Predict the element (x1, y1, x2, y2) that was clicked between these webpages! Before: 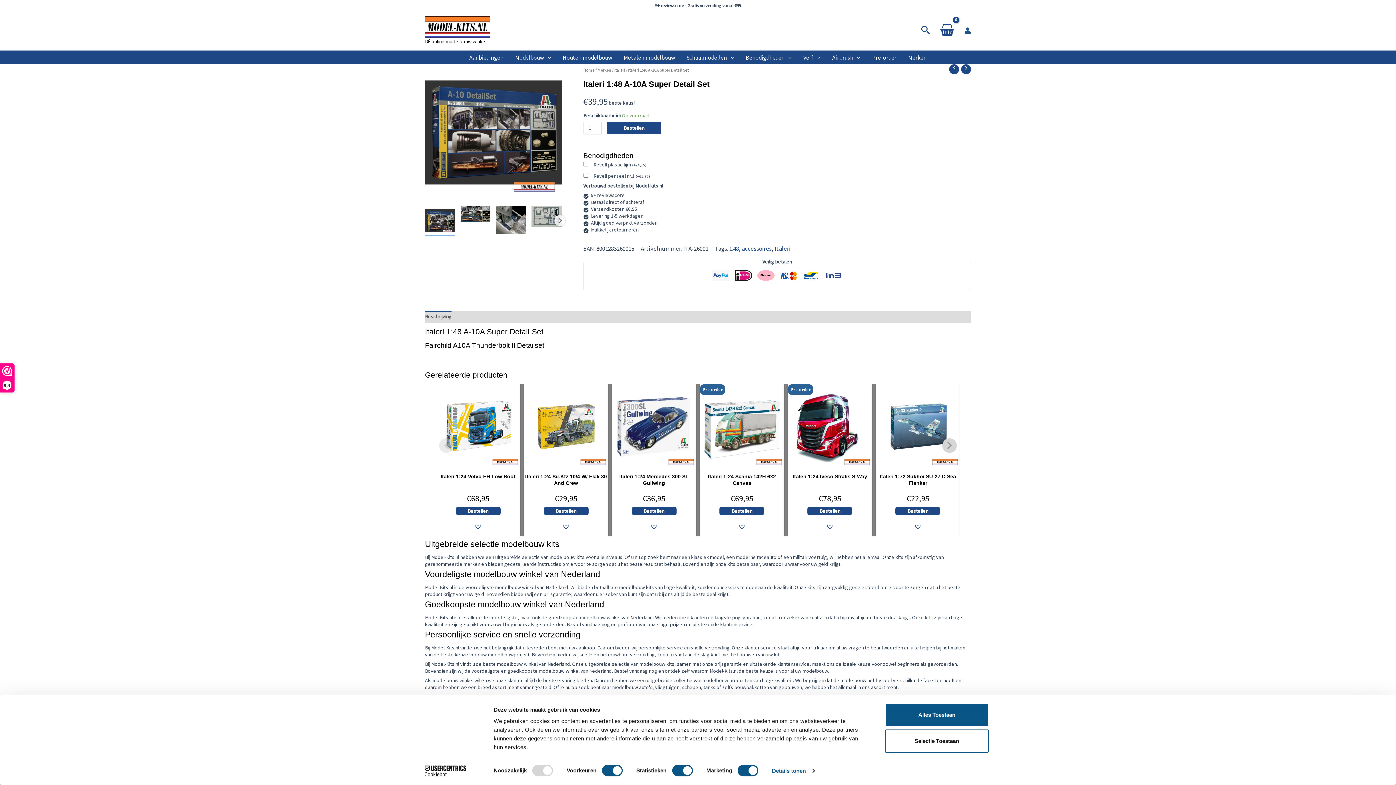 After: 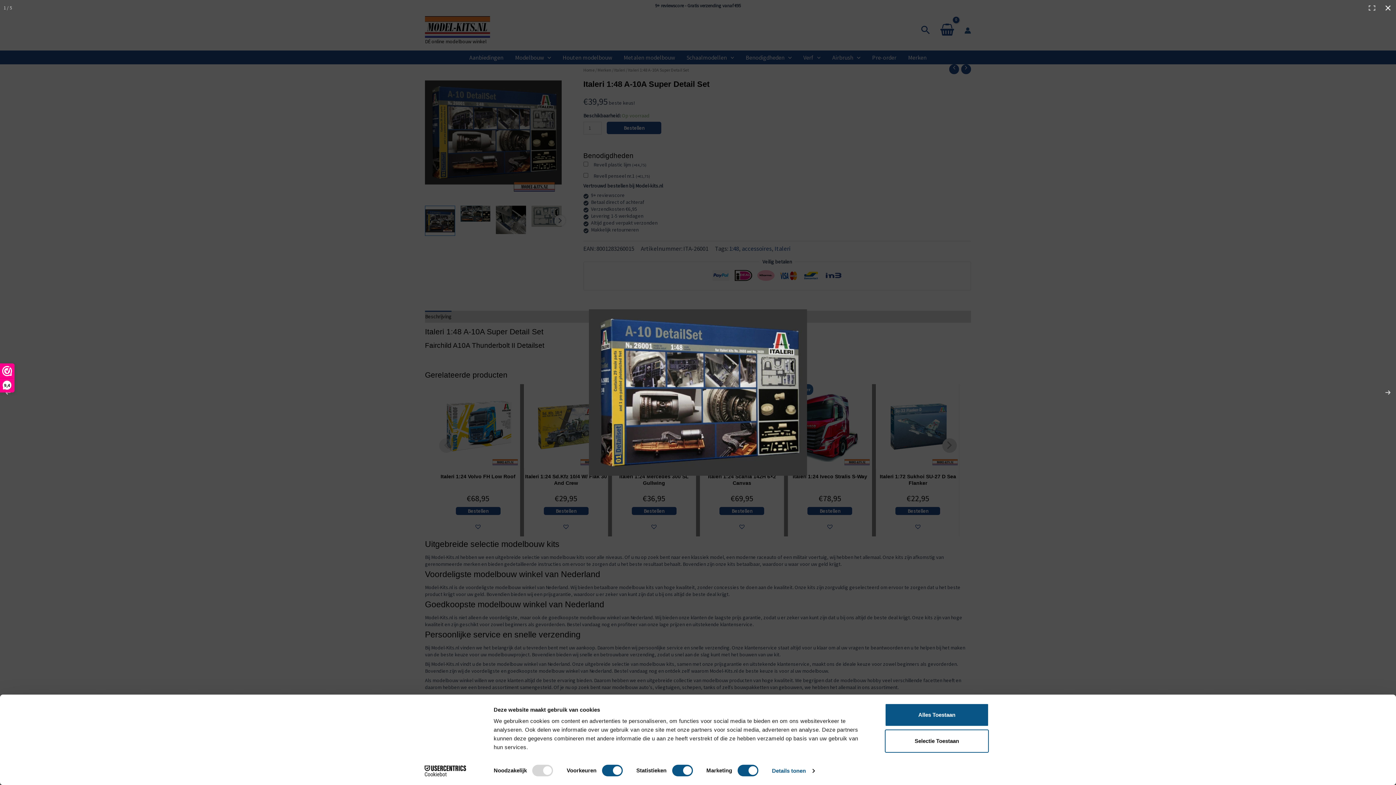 Action: bbox: (425, 64, 561, 200)